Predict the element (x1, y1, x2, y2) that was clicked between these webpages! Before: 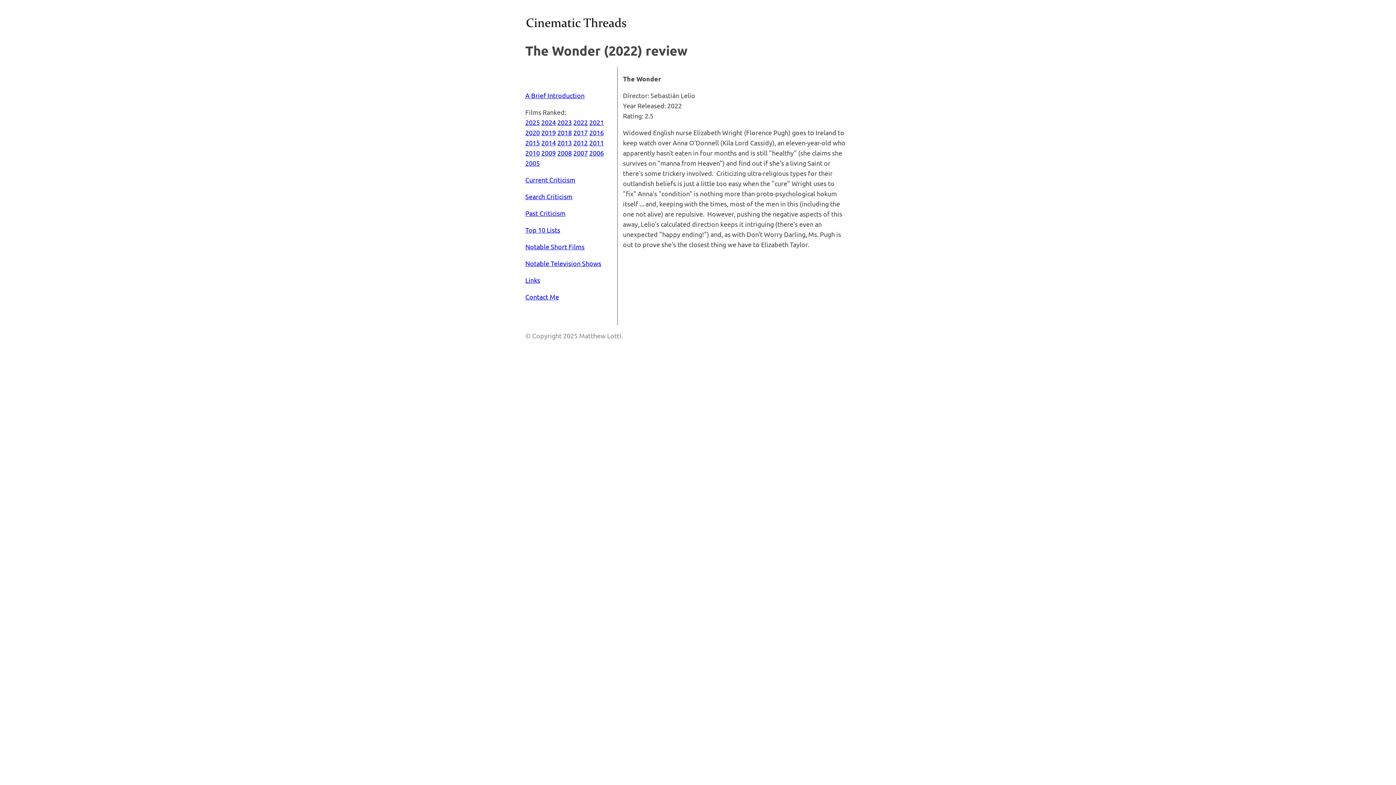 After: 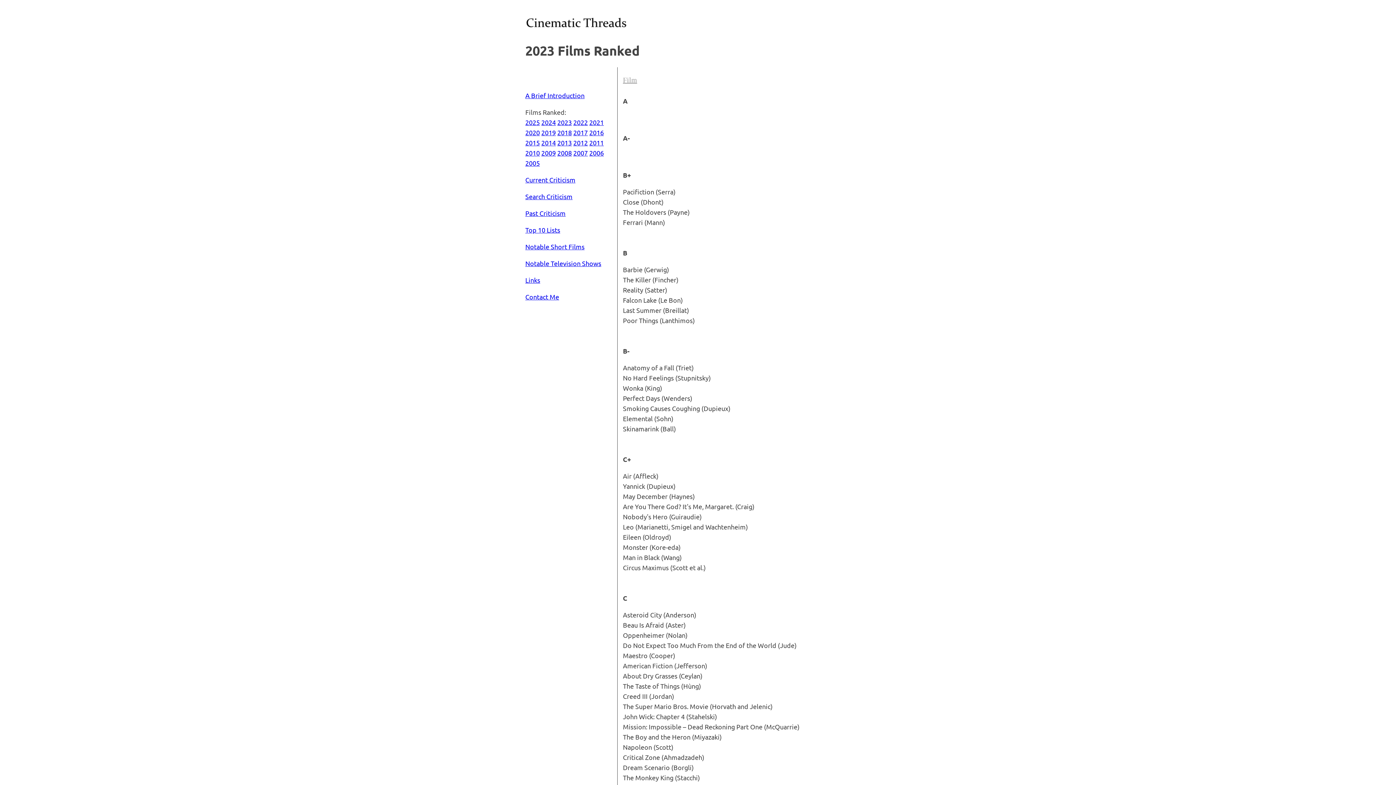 Action: label: 2023 bbox: (557, 118, 572, 126)